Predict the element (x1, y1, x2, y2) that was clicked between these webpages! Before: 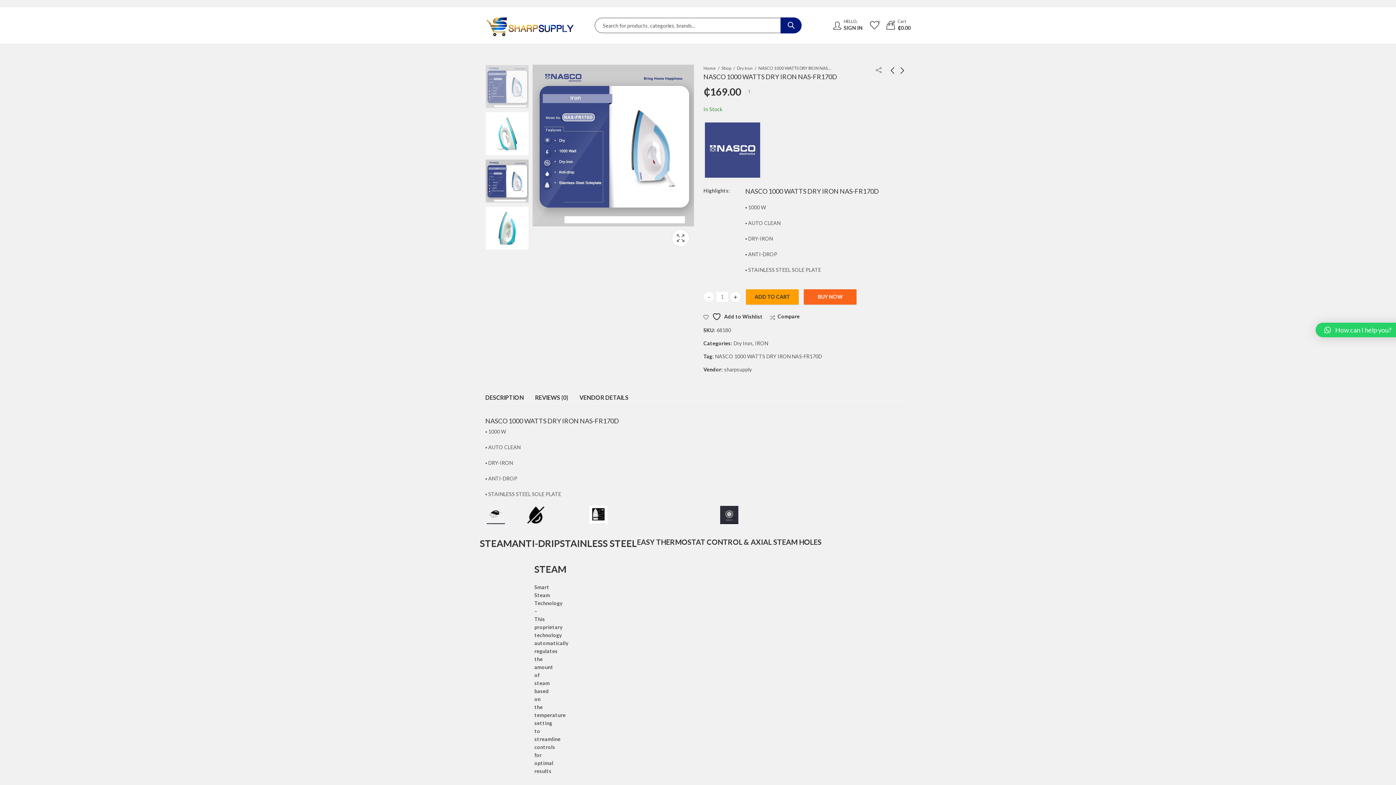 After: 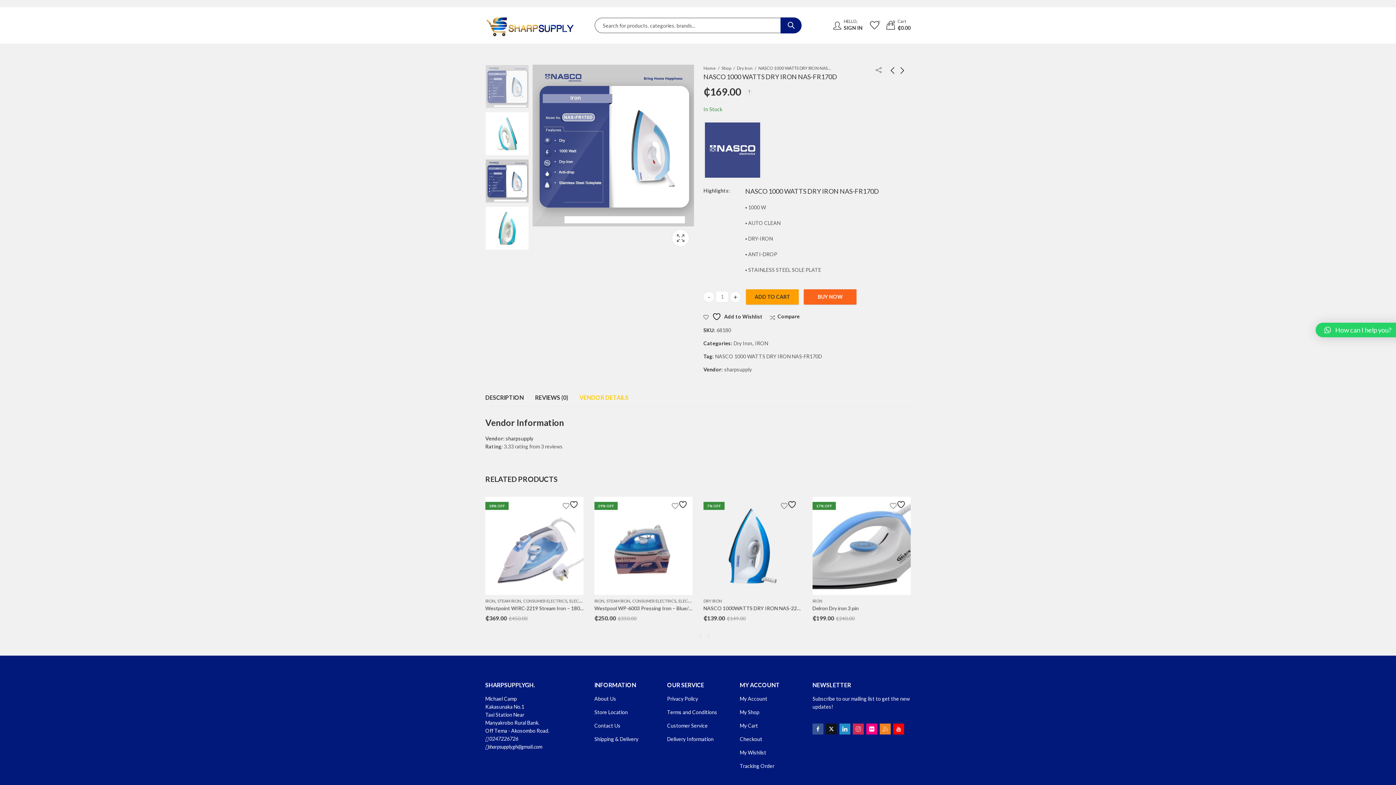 Action: label: VENDOR DETAILS bbox: (579, 389, 628, 405)